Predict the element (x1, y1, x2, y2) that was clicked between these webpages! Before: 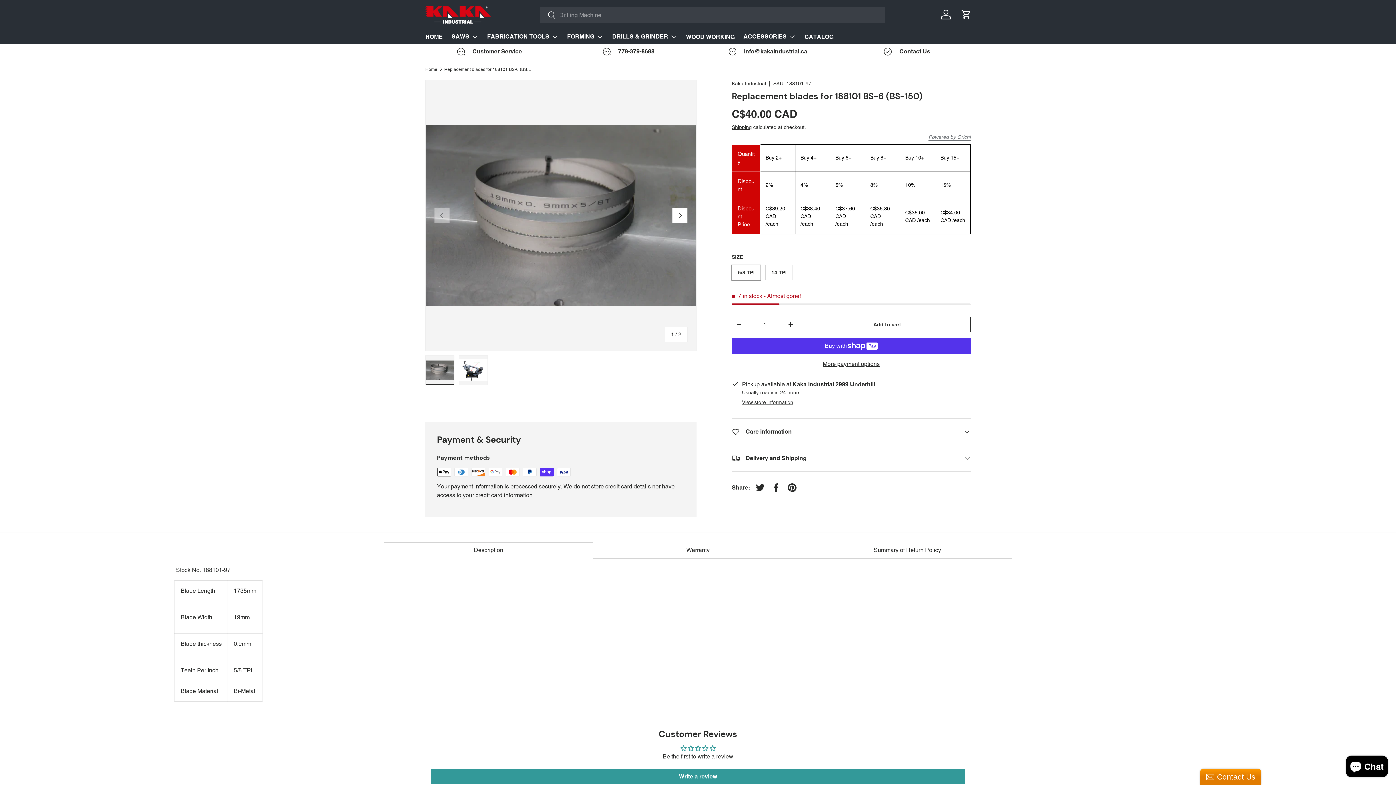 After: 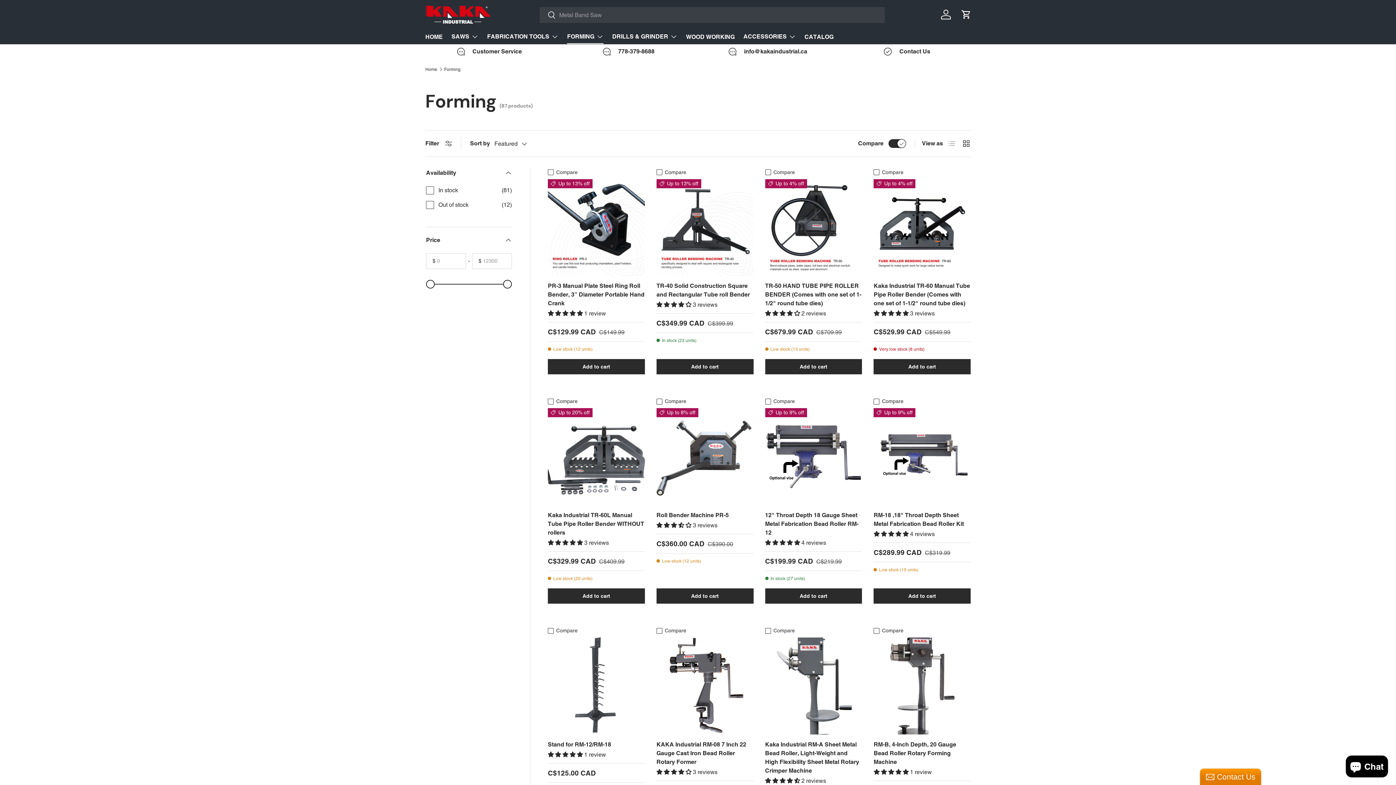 Action: bbox: (567, 29, 603, 43) label: FORMING